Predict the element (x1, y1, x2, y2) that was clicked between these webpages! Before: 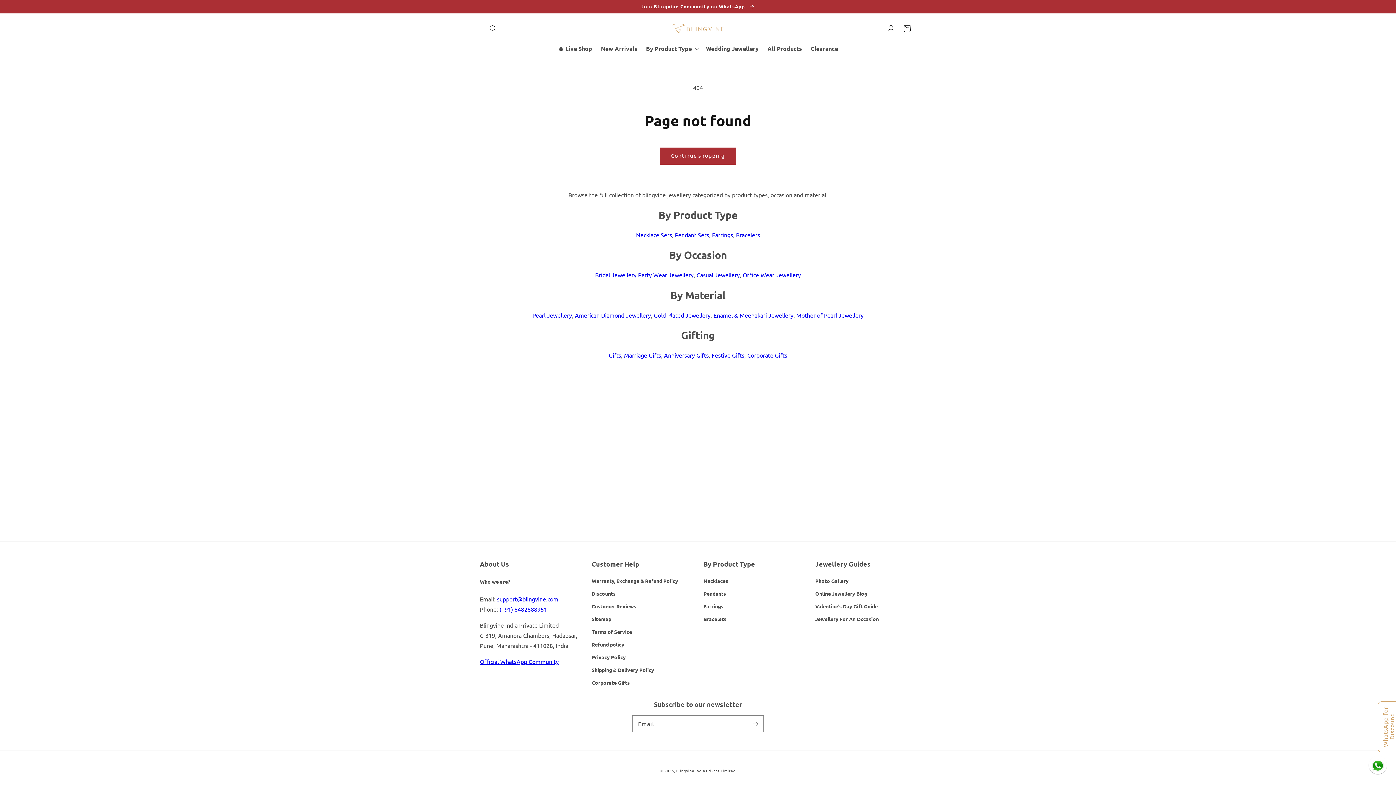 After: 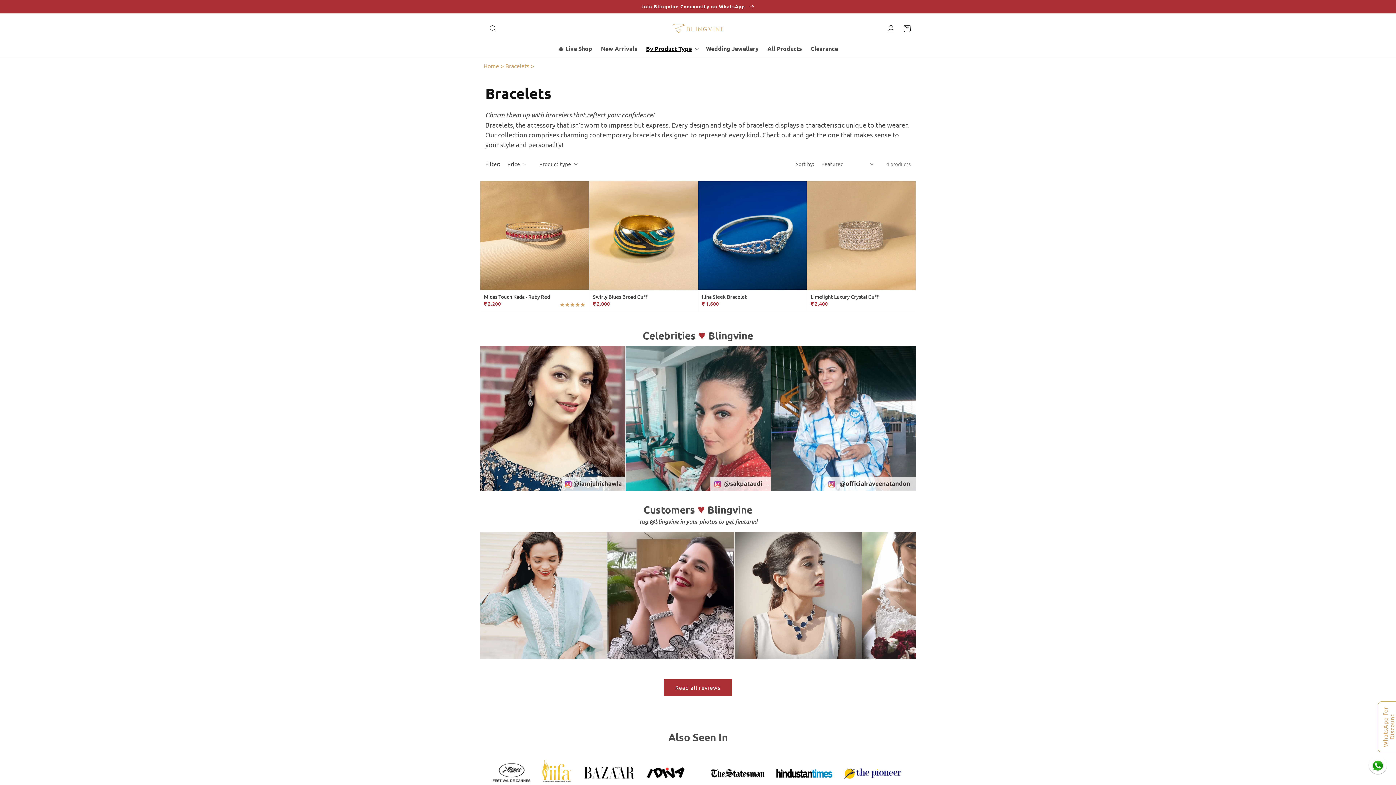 Action: bbox: (703, 613, 726, 625) label: Bracelets